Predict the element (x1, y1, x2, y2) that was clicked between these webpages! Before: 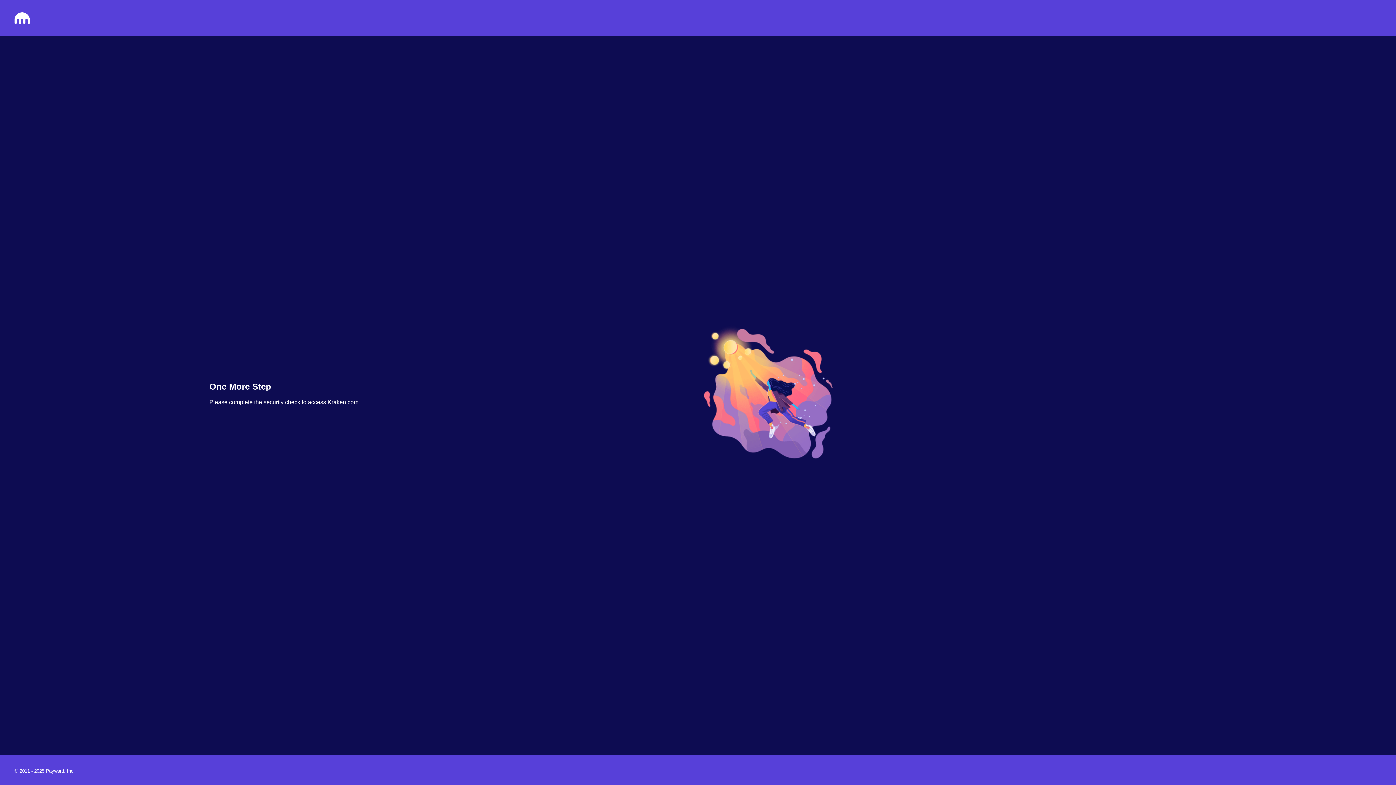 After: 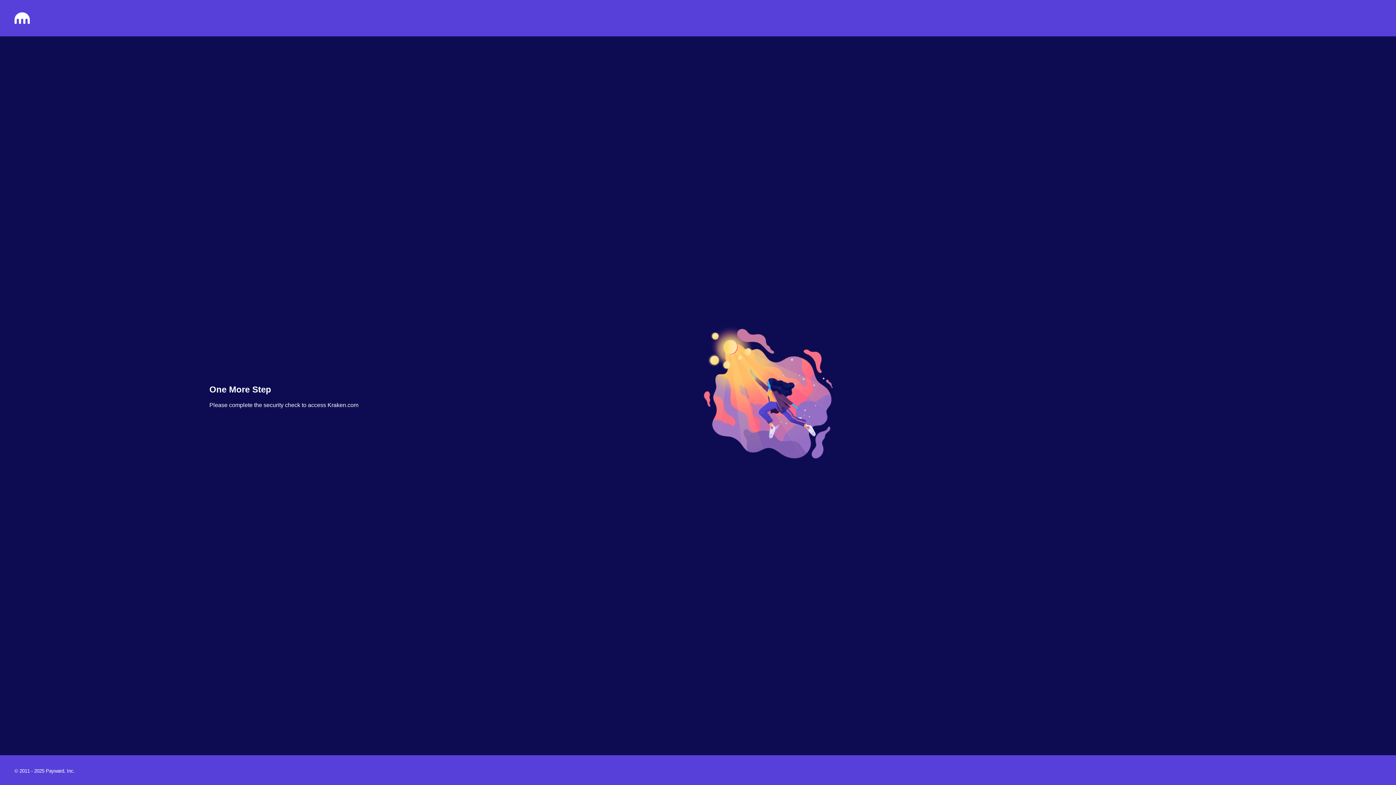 Action: bbox: (14, 18, 29, 25)